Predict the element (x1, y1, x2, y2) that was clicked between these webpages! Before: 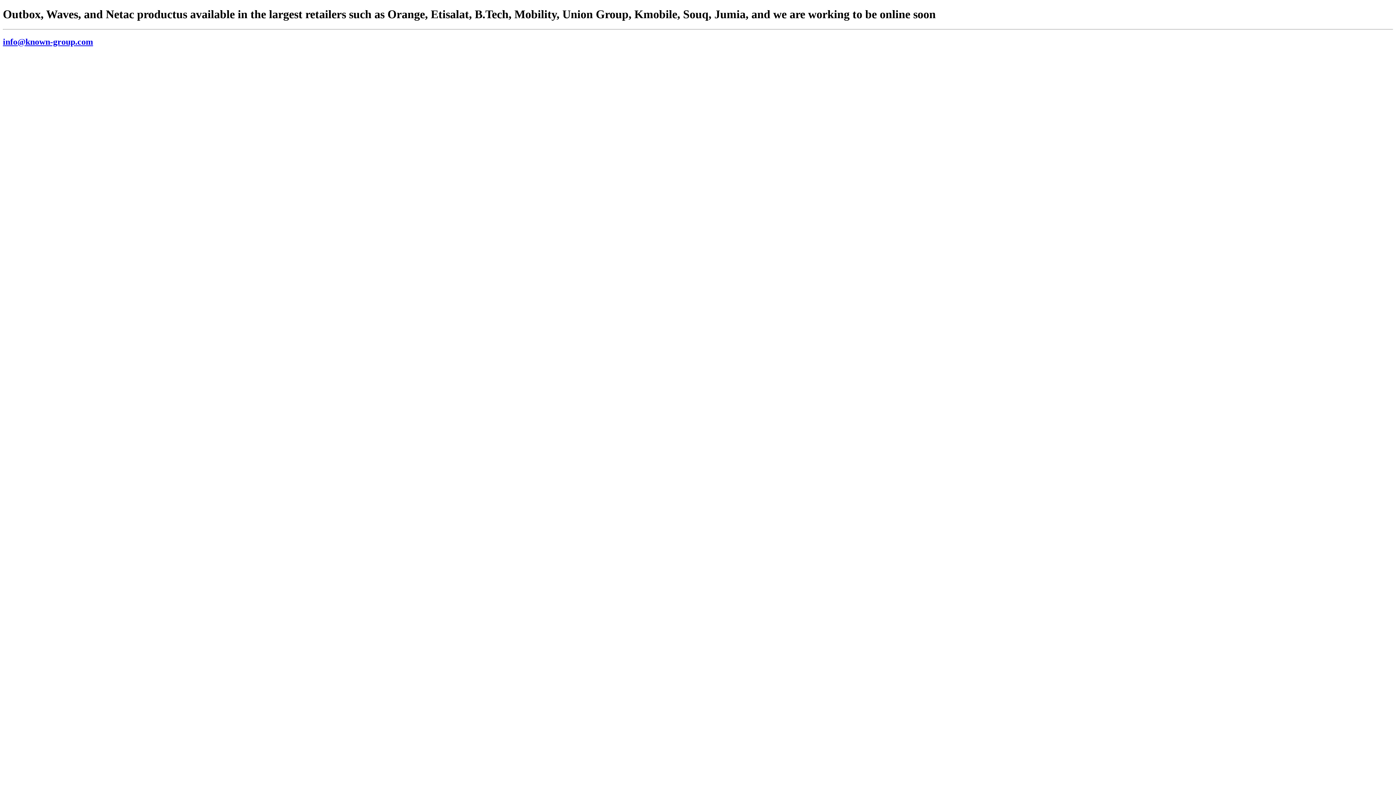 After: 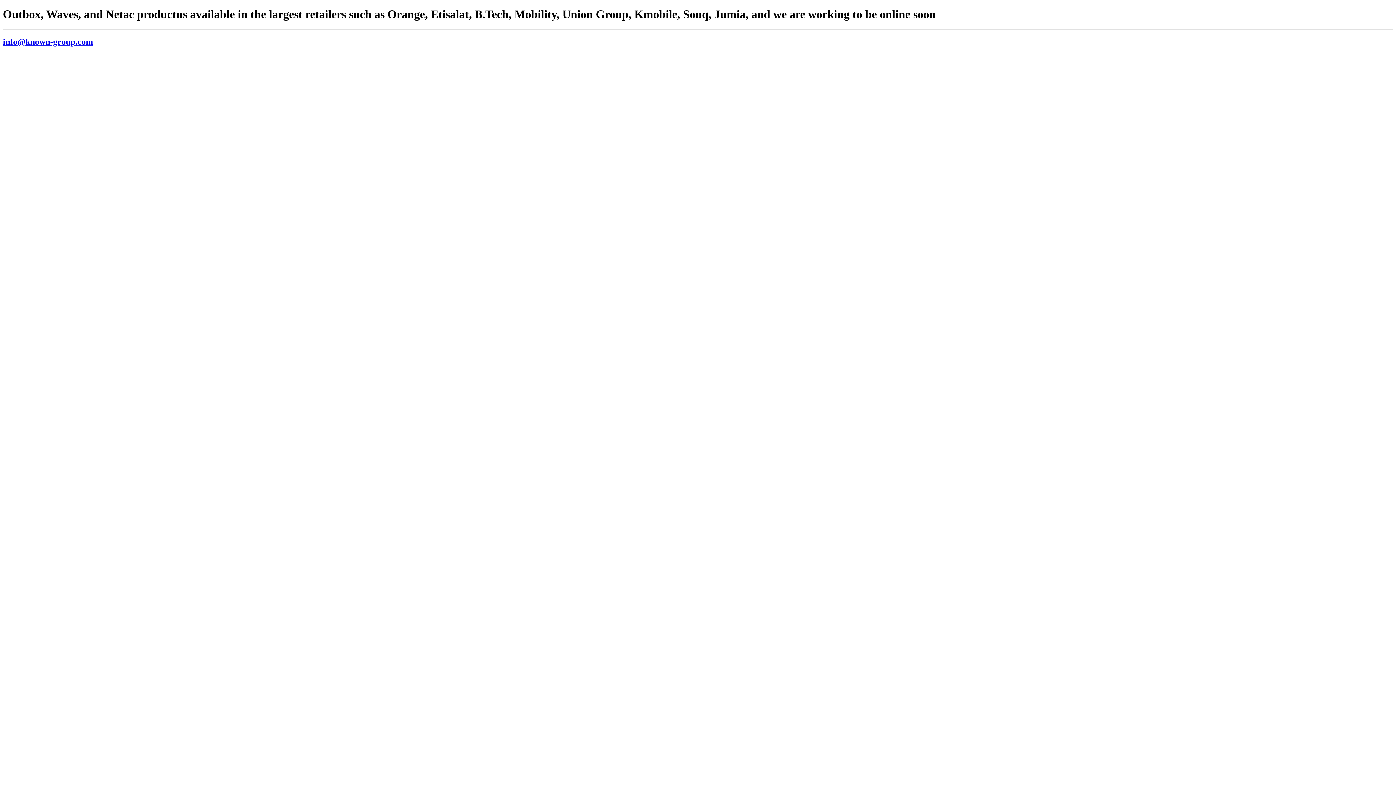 Action: bbox: (2, 37, 93, 46) label: info@known-group.com